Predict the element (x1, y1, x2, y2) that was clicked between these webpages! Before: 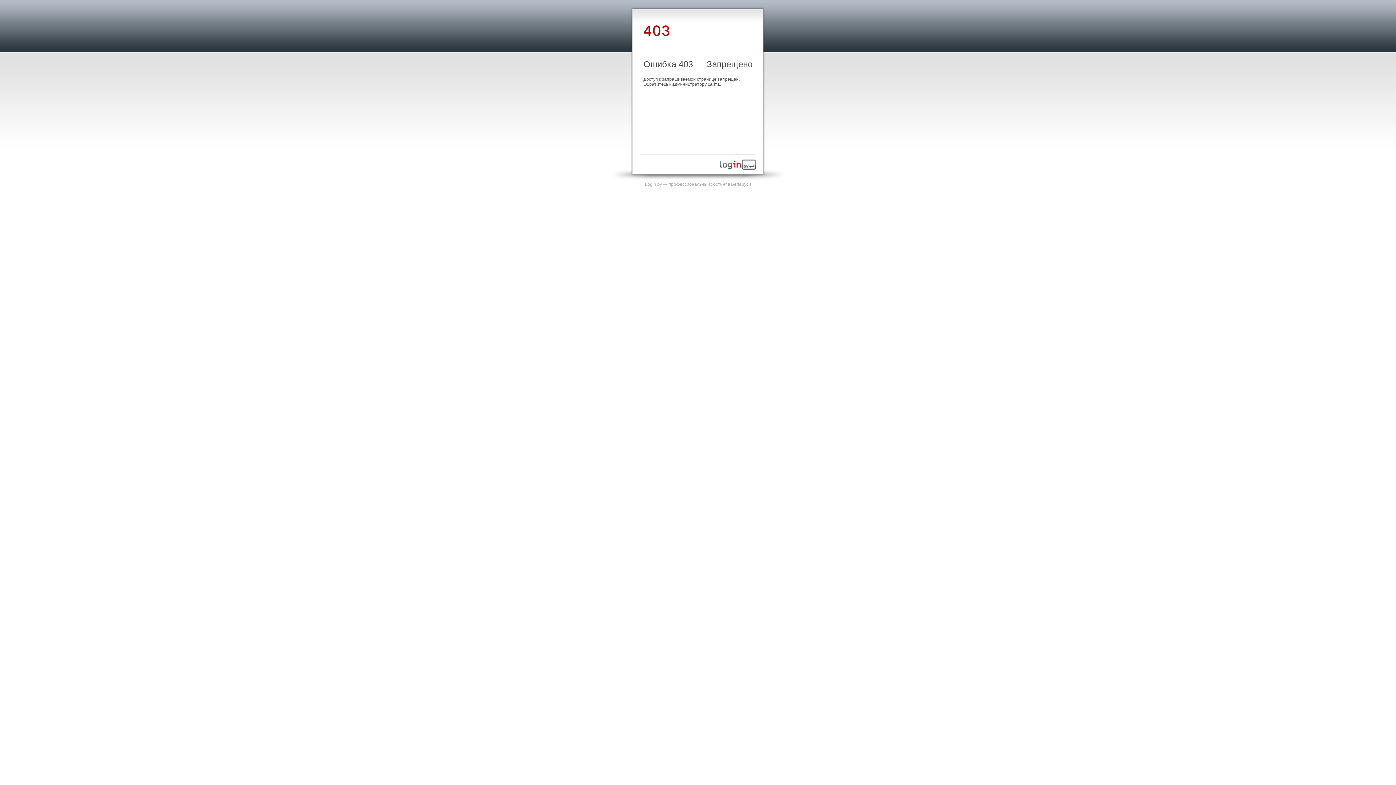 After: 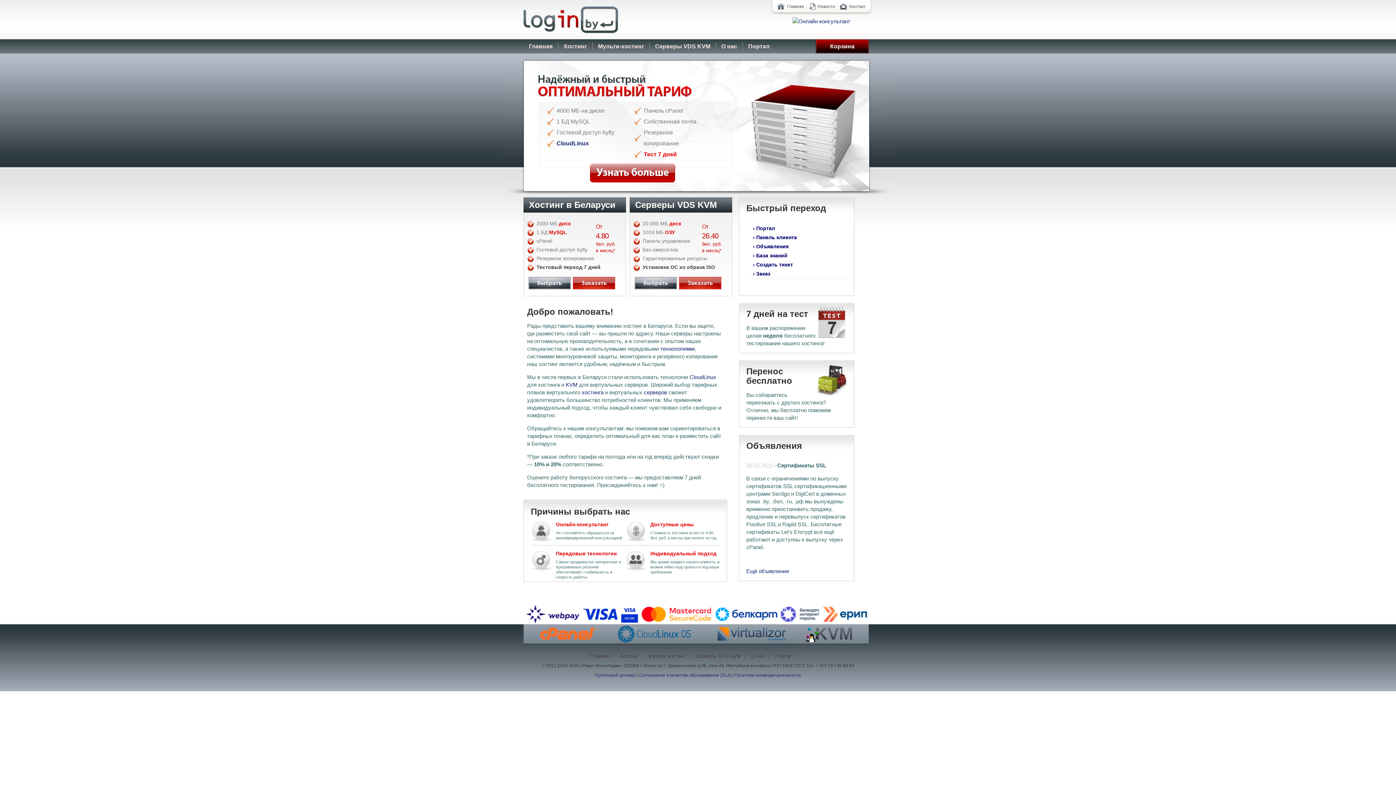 Action: bbox: (720, 165, 756, 170)